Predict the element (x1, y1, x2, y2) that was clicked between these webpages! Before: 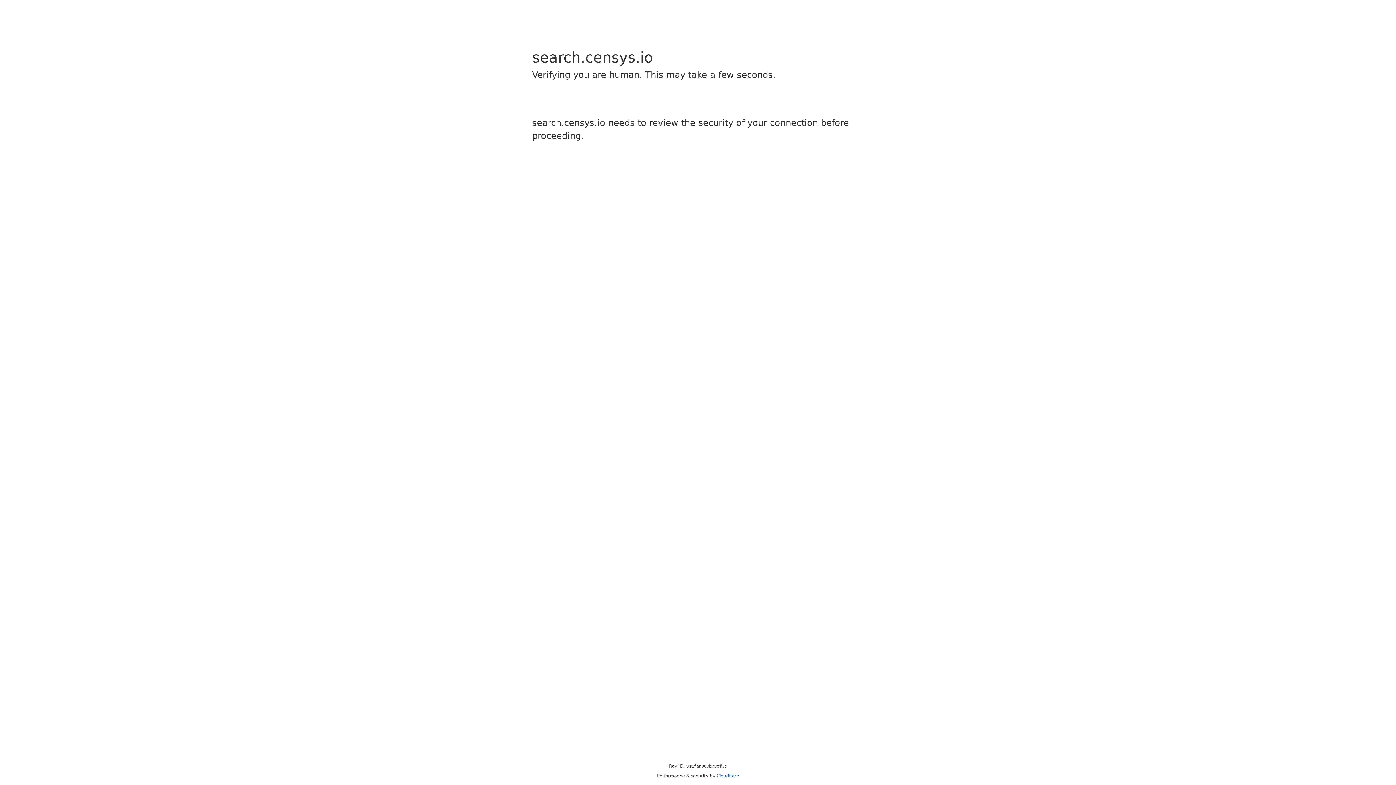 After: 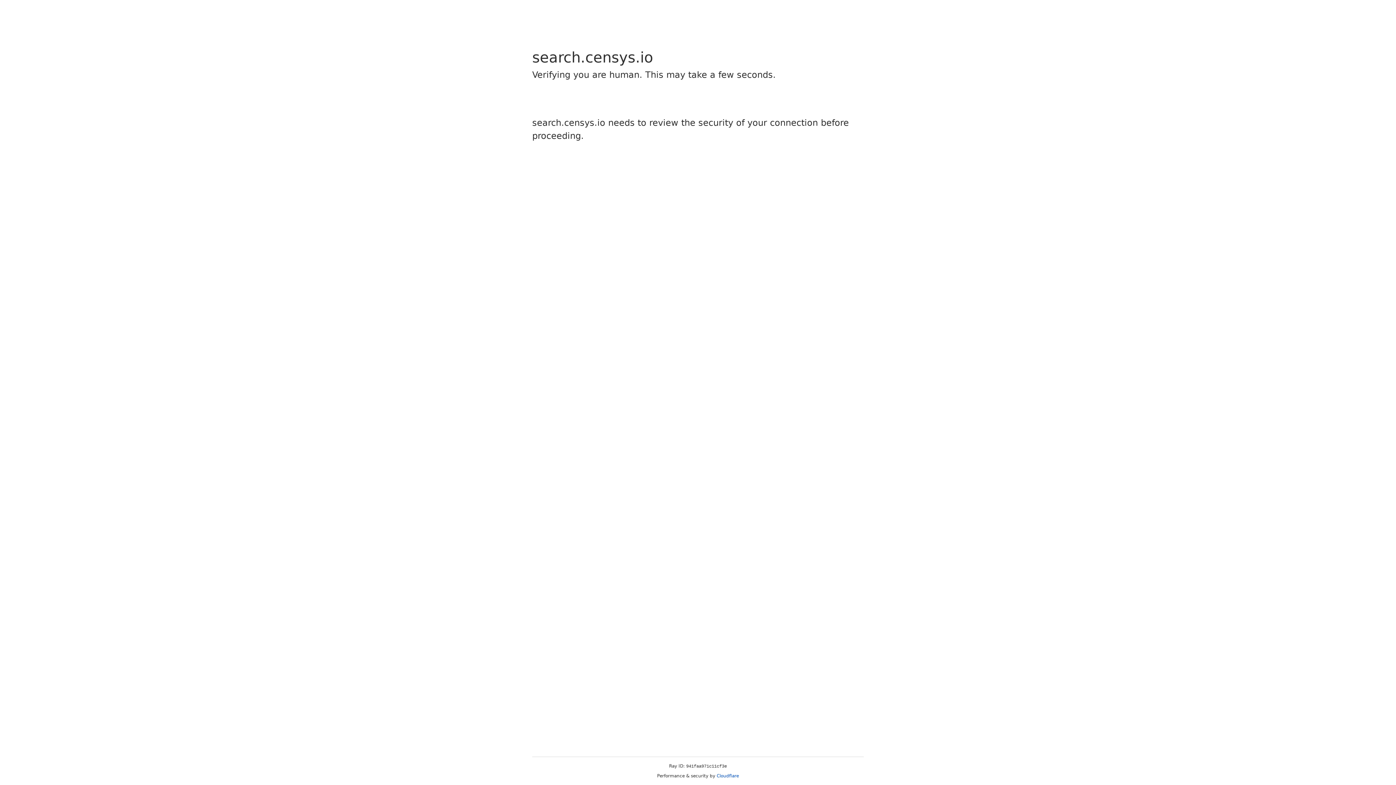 Action: label: Cloudflare bbox: (716, 773, 739, 778)